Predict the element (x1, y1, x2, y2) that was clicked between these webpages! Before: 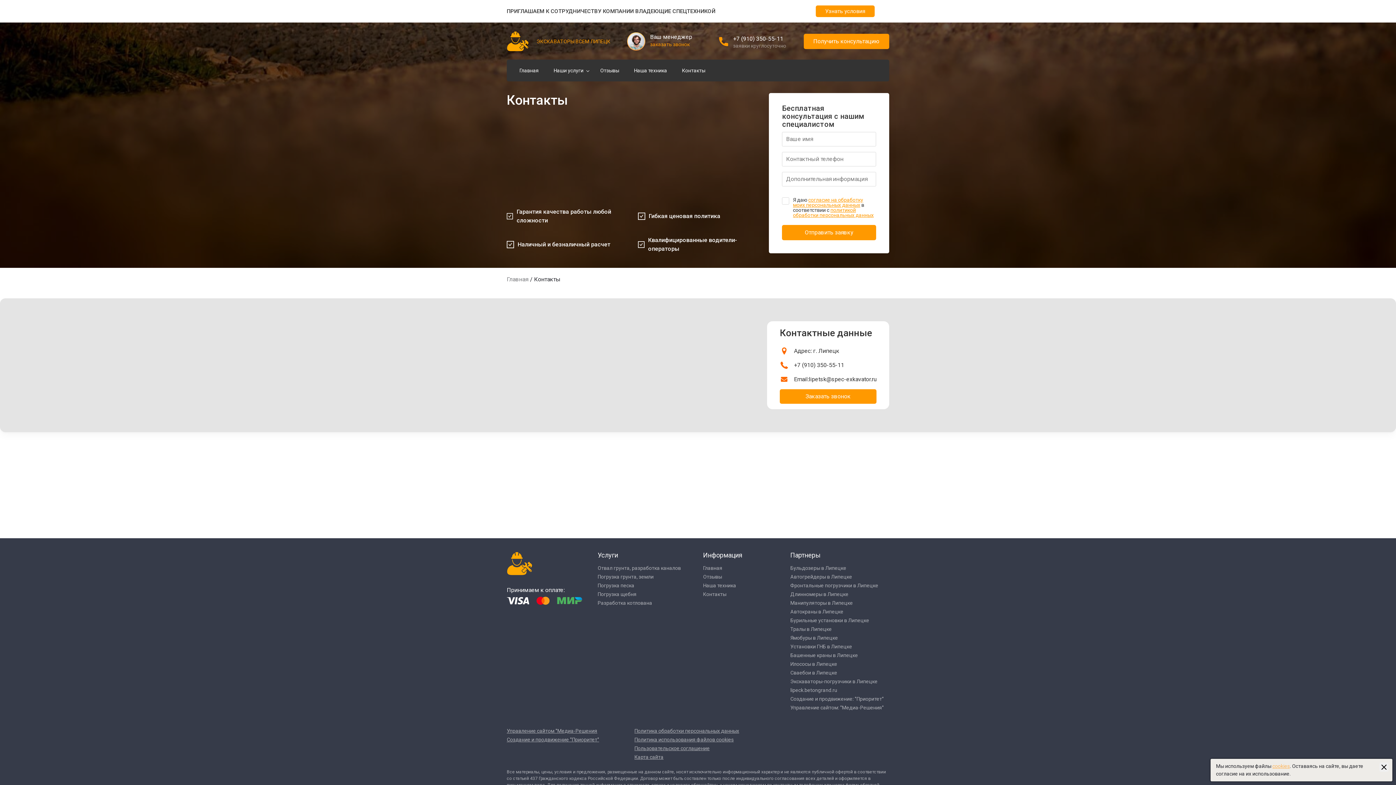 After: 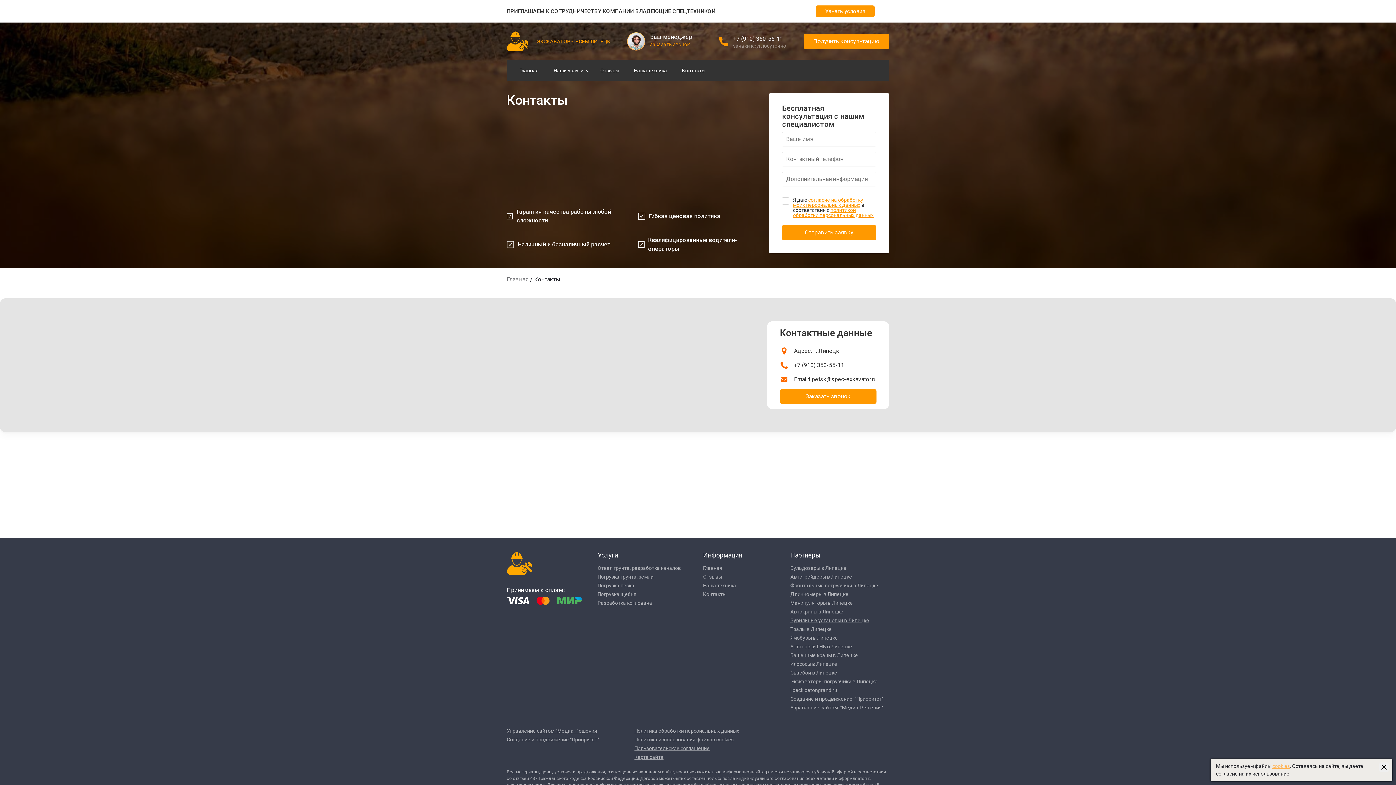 Action: label: Бурильные установки в Липецке bbox: (790, 617, 869, 623)